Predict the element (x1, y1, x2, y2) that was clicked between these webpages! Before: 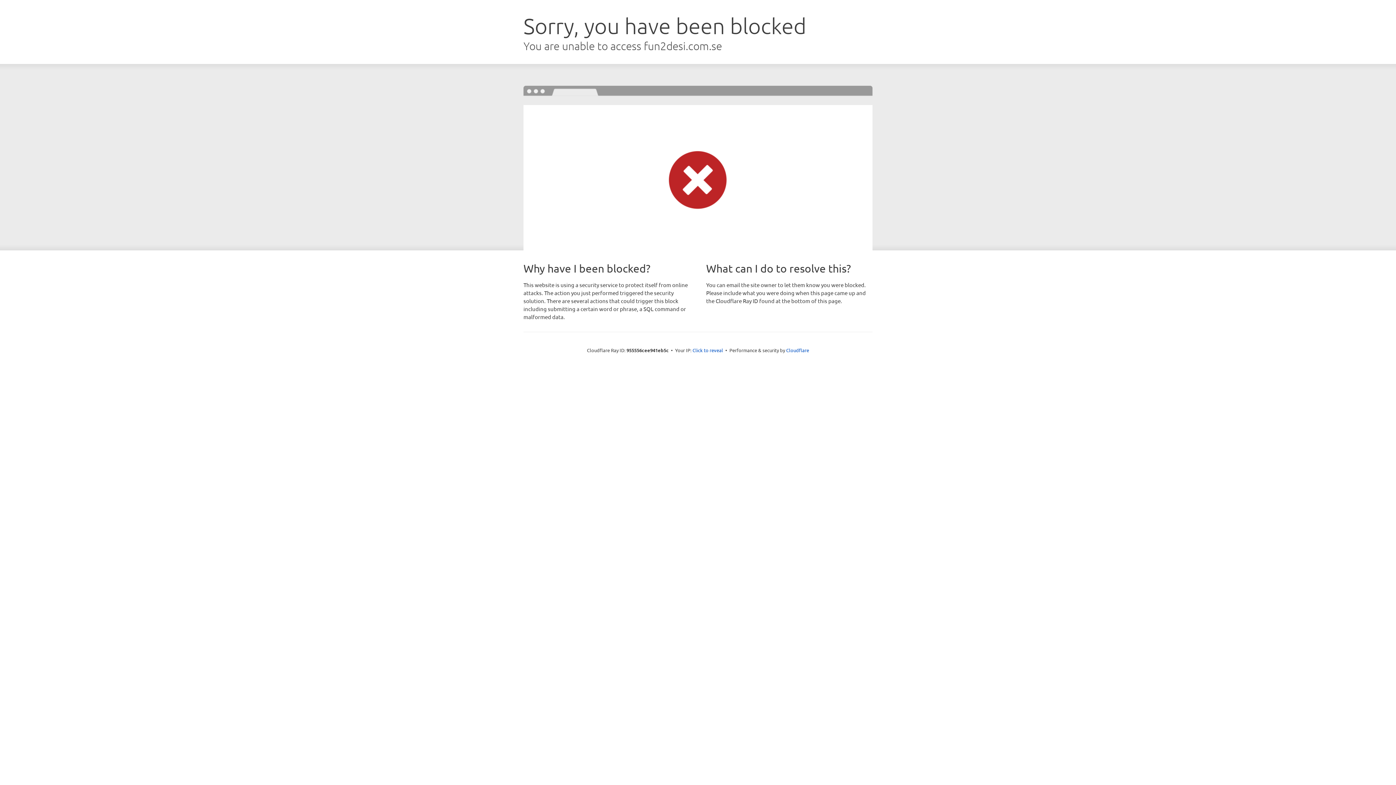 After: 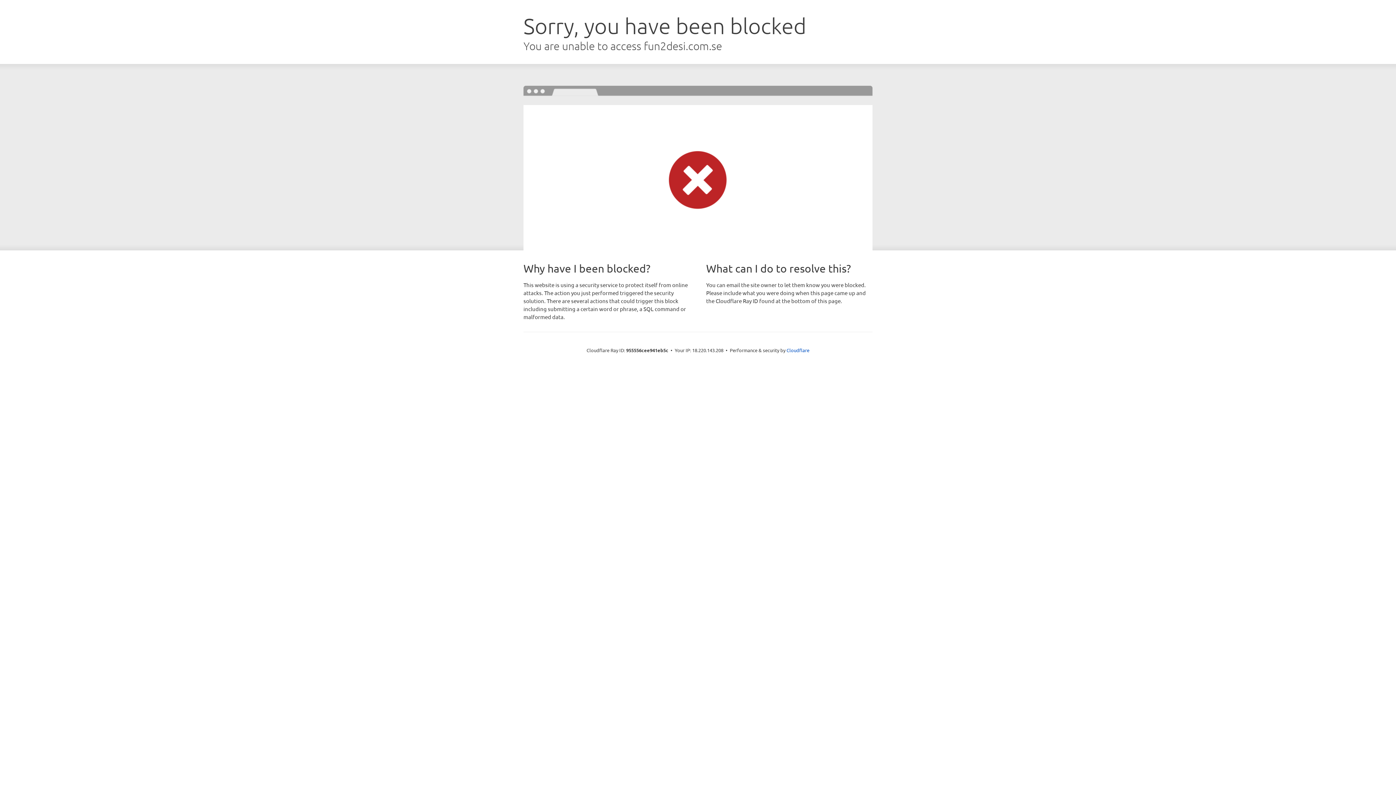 Action: bbox: (692, 346, 723, 353) label: Click to reveal